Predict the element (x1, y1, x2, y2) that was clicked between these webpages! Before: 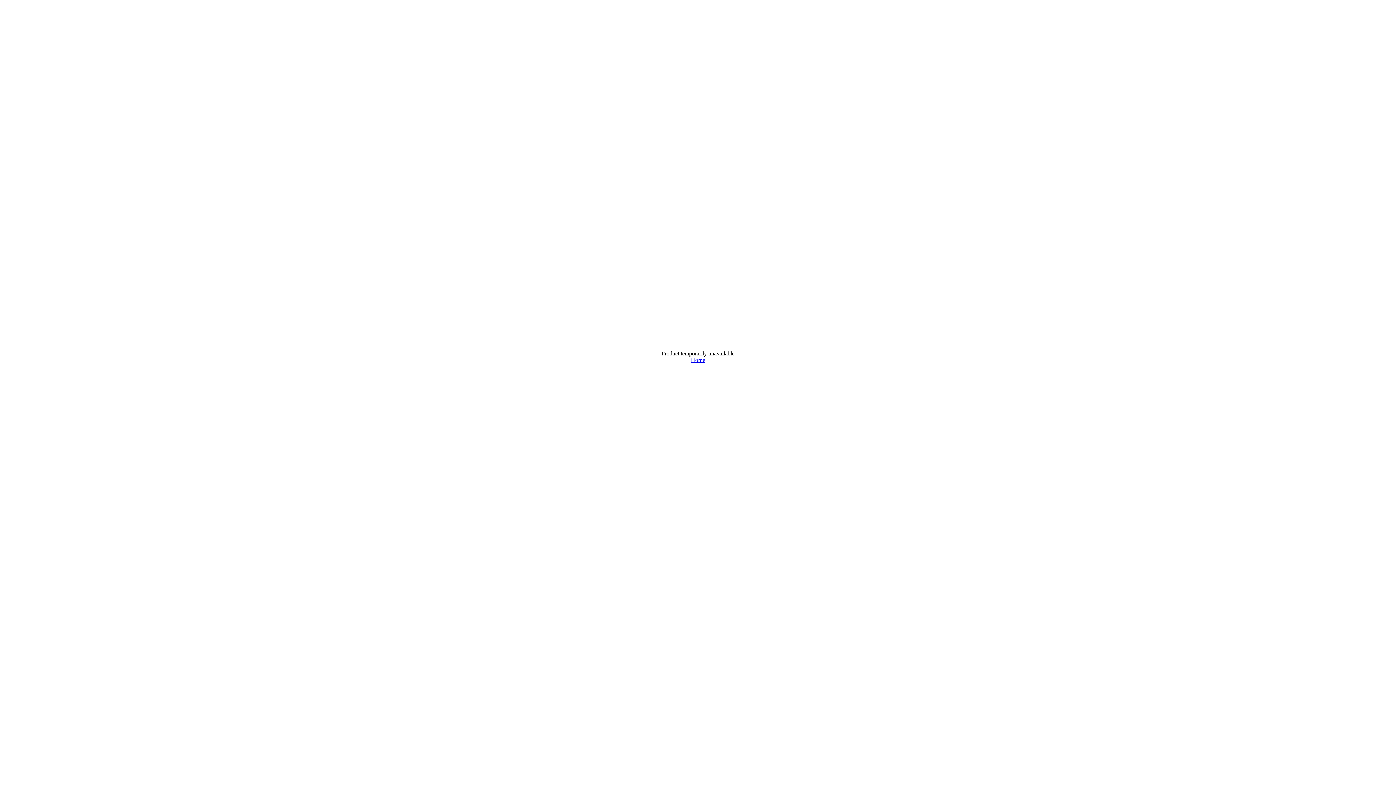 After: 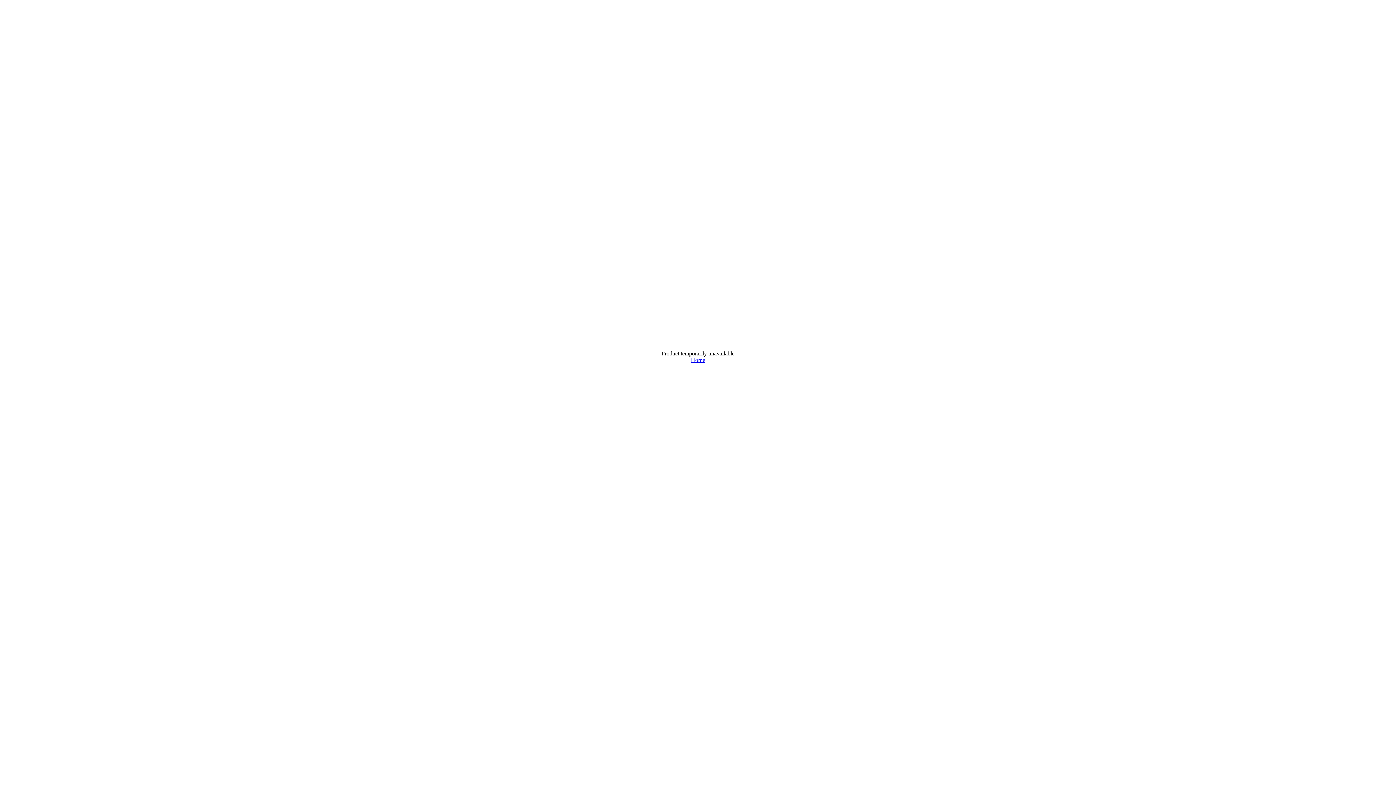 Action: bbox: (691, 357, 705, 363) label: Home